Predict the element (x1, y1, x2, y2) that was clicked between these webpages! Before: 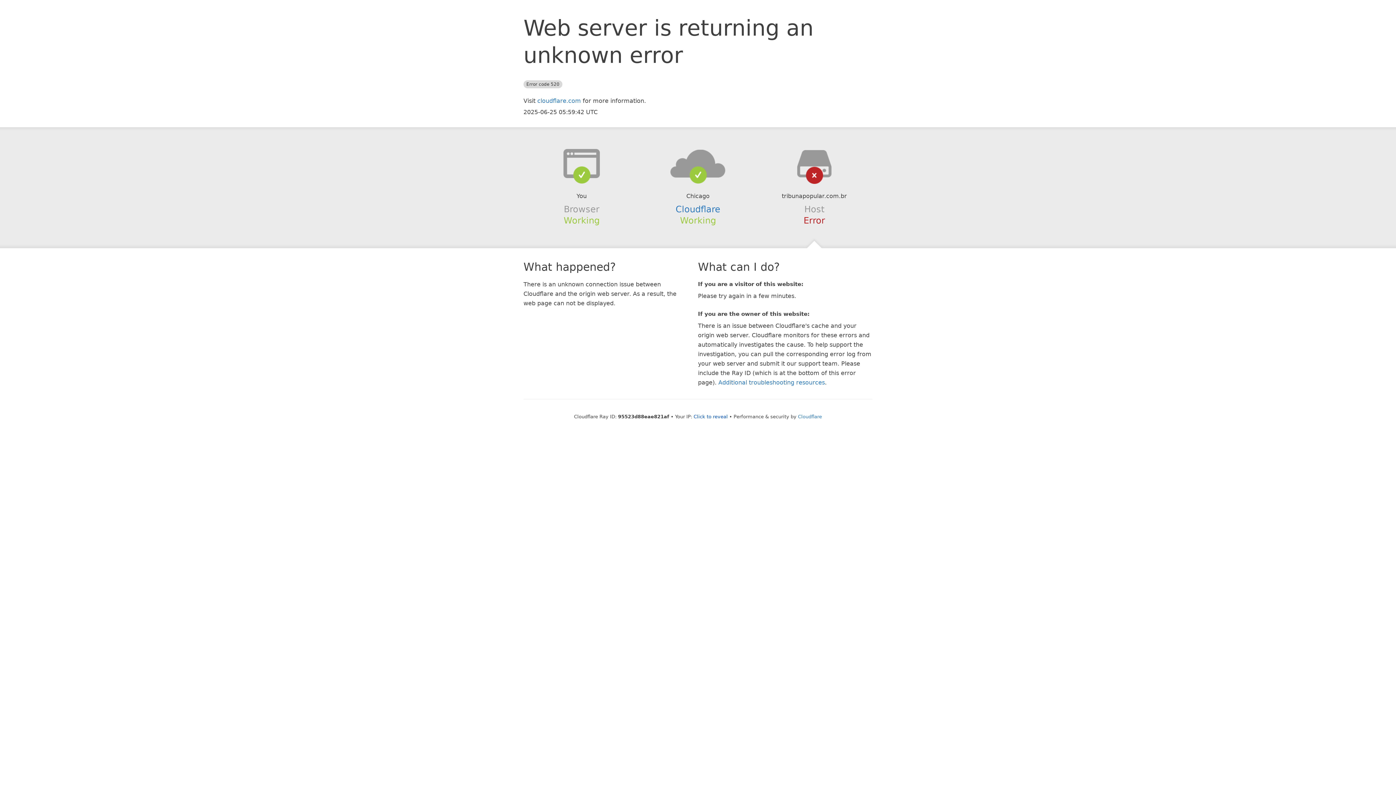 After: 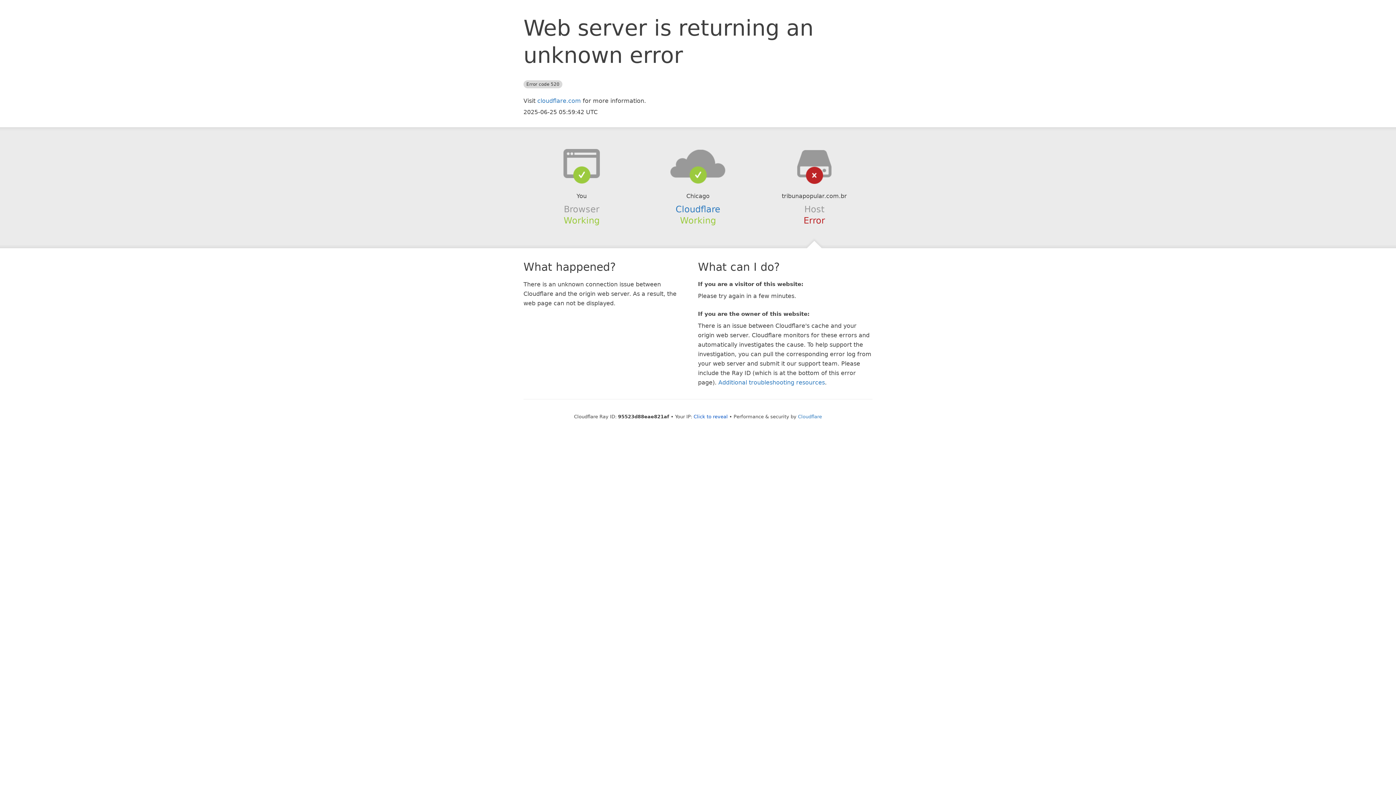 Action: bbox: (639, 148, 756, 178)